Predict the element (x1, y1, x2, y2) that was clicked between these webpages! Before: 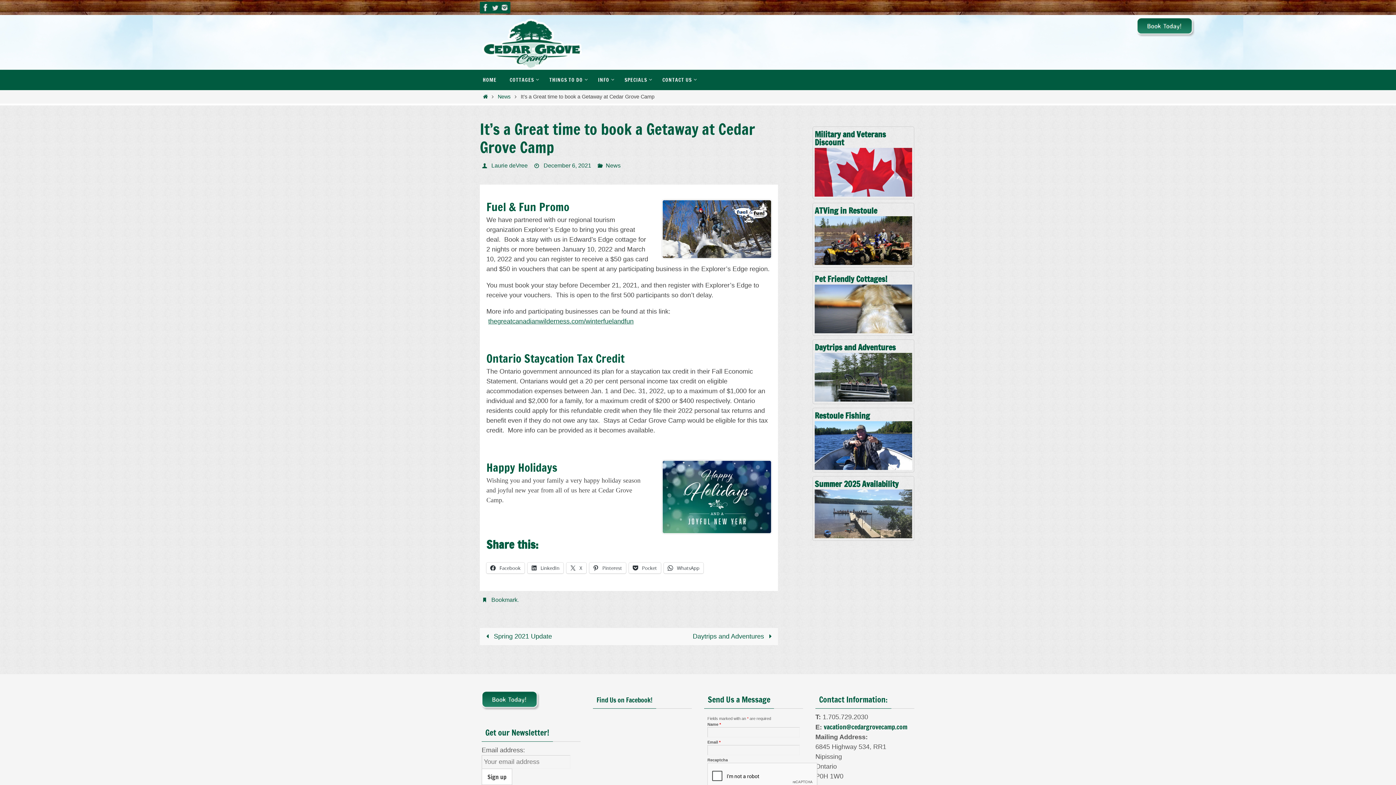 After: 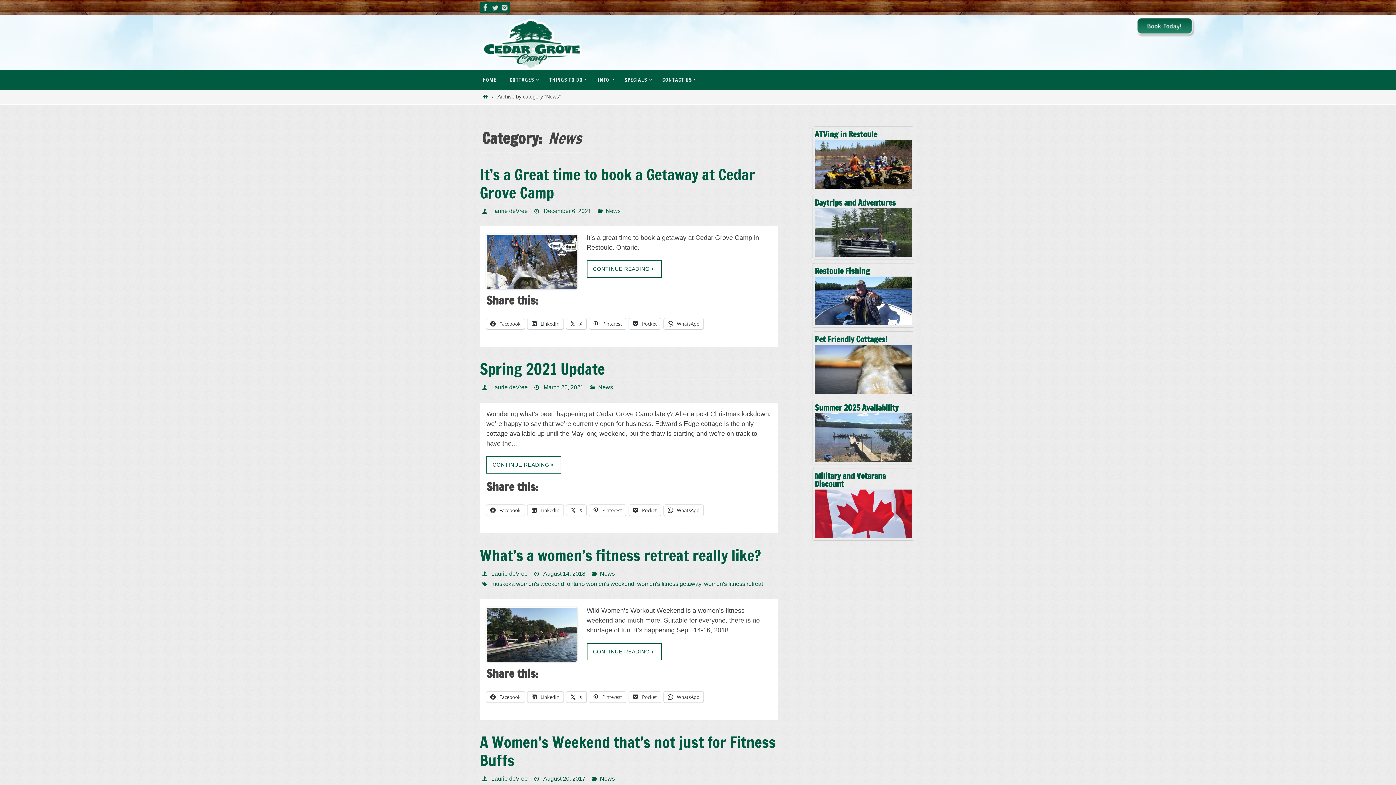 Action: bbox: (497, 93, 510, 99) label: News